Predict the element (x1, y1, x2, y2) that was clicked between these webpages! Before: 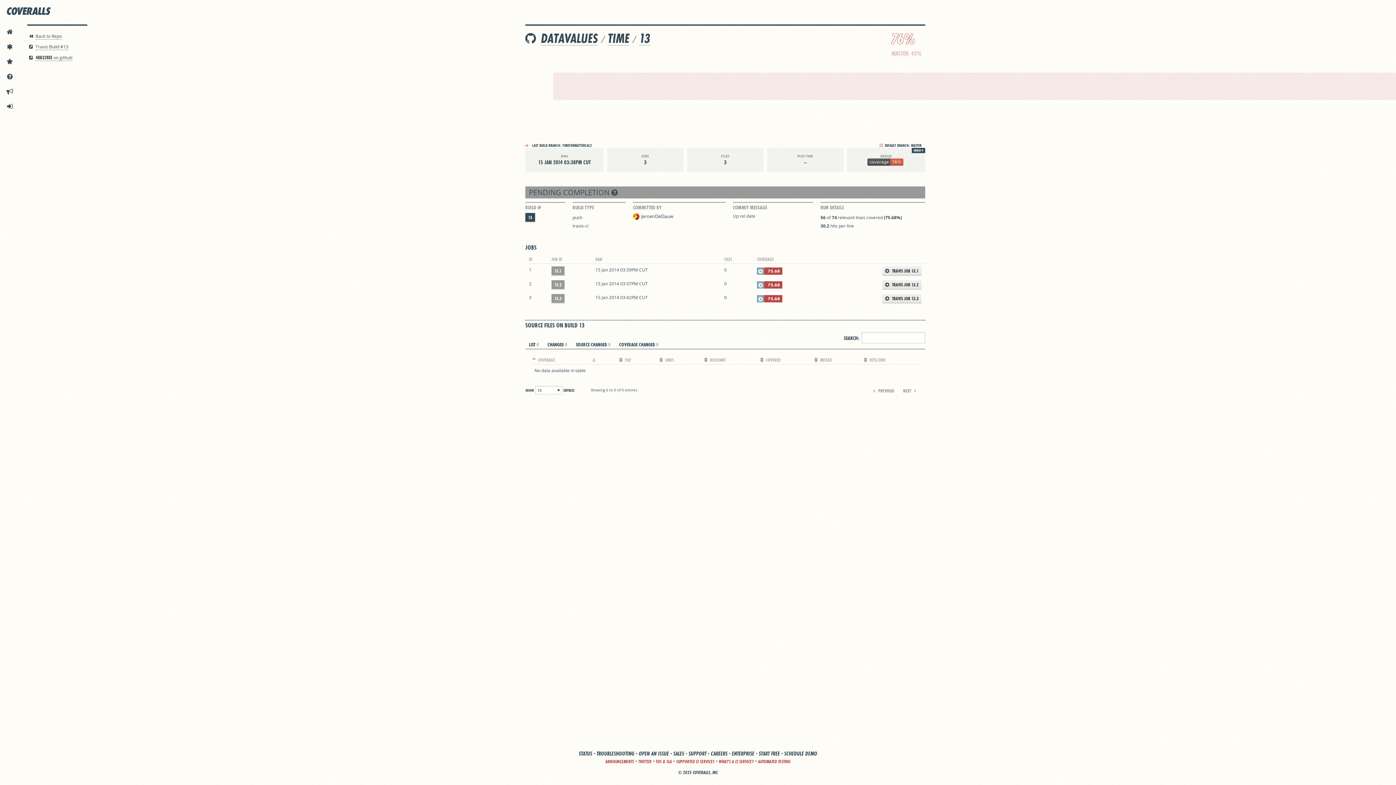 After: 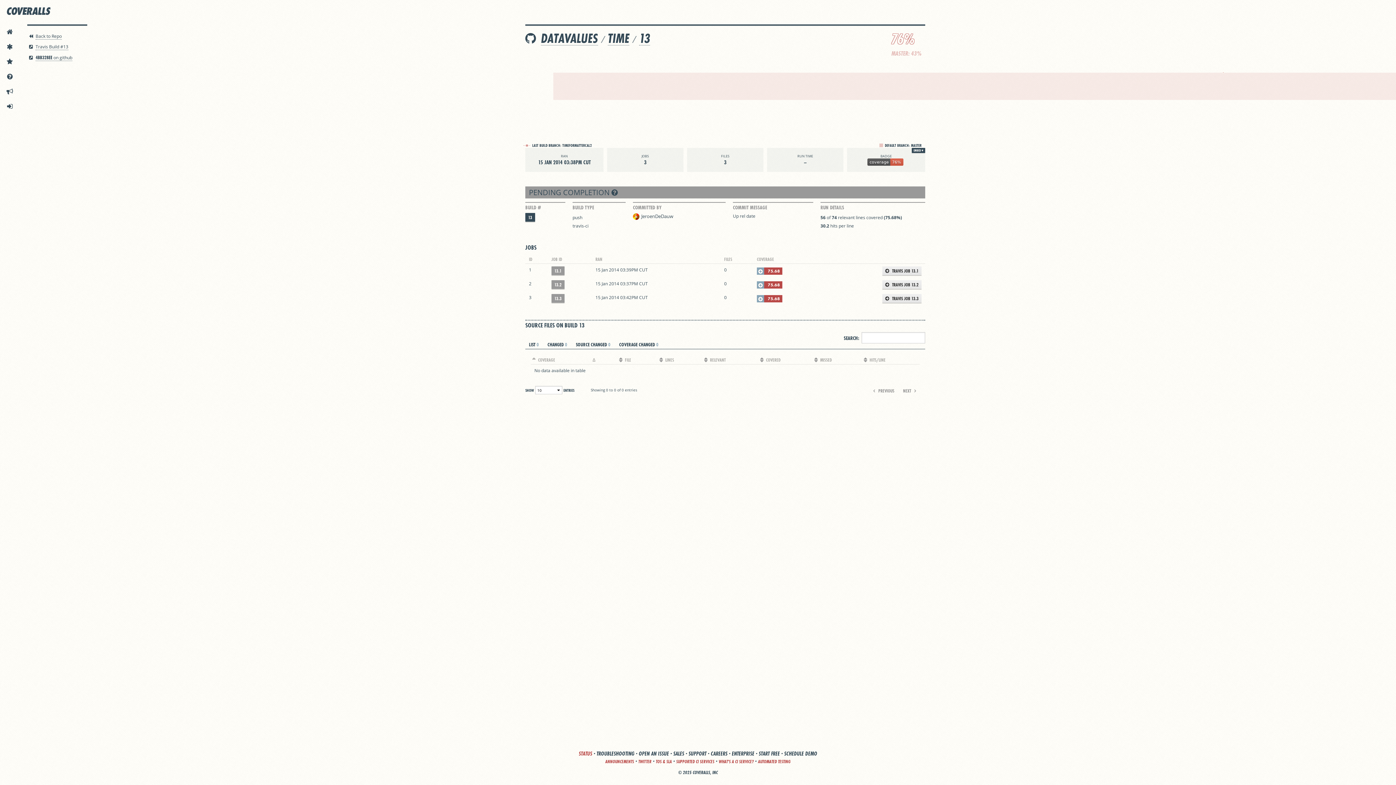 Action: label: STATUS bbox: (578, 750, 592, 757)